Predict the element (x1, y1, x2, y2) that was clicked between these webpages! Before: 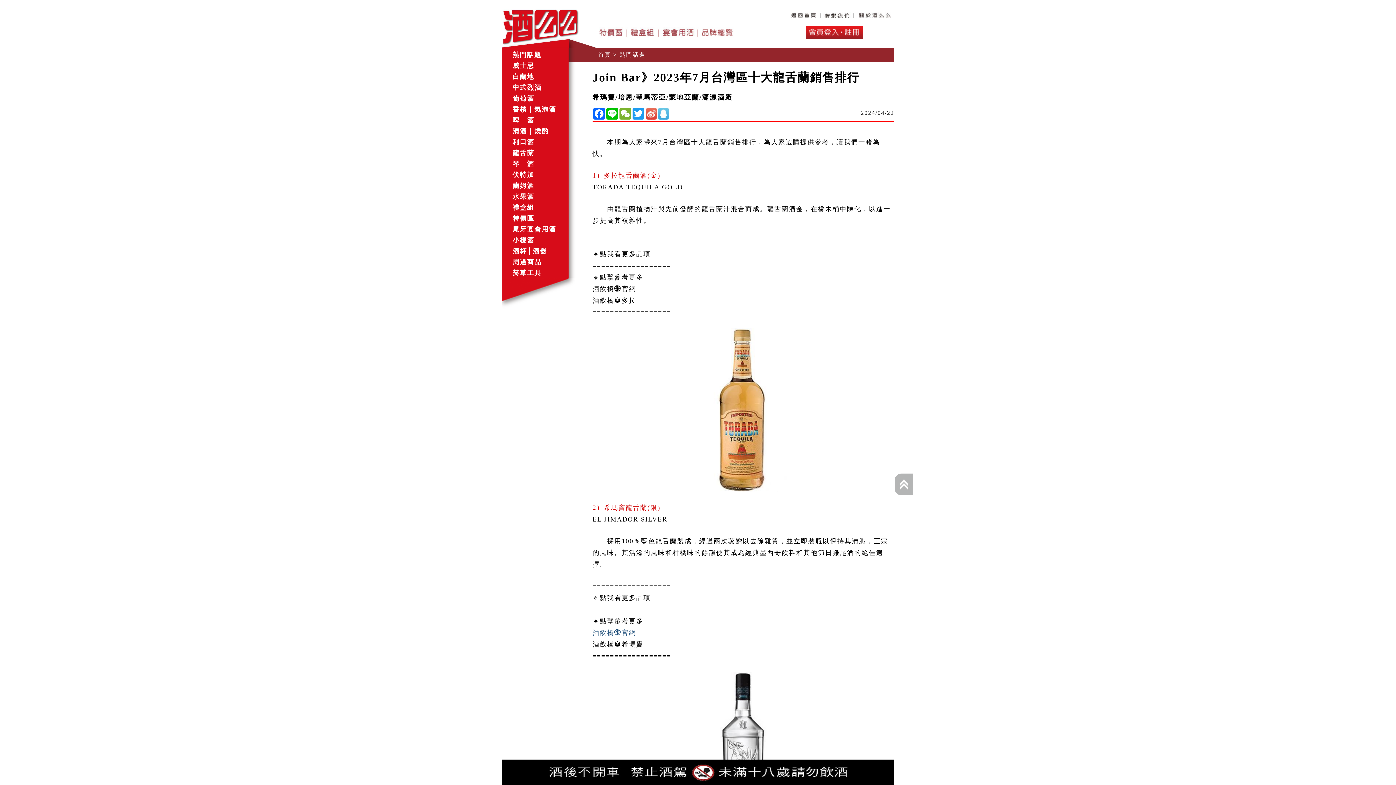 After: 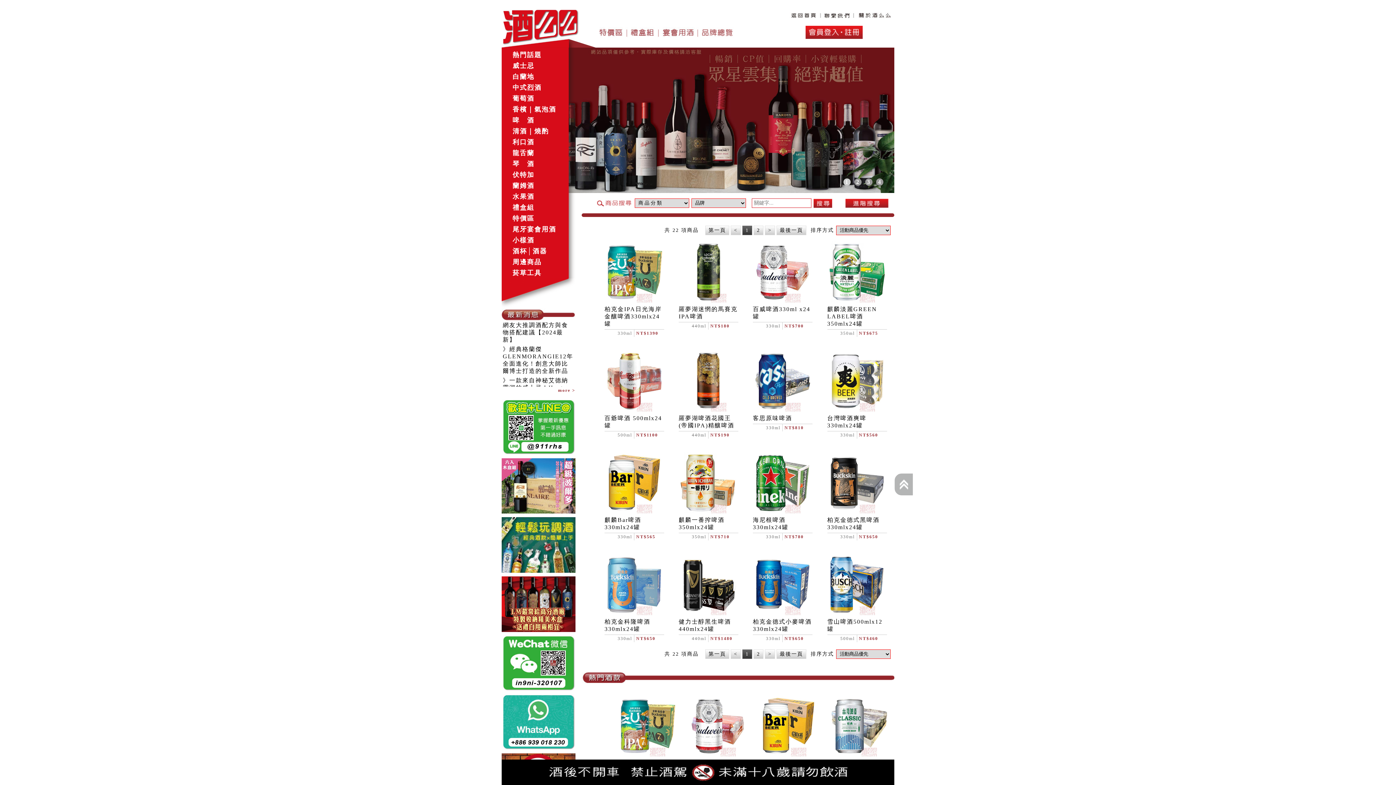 Action: bbox: (512, 116, 534, 124) label: 啤　酒